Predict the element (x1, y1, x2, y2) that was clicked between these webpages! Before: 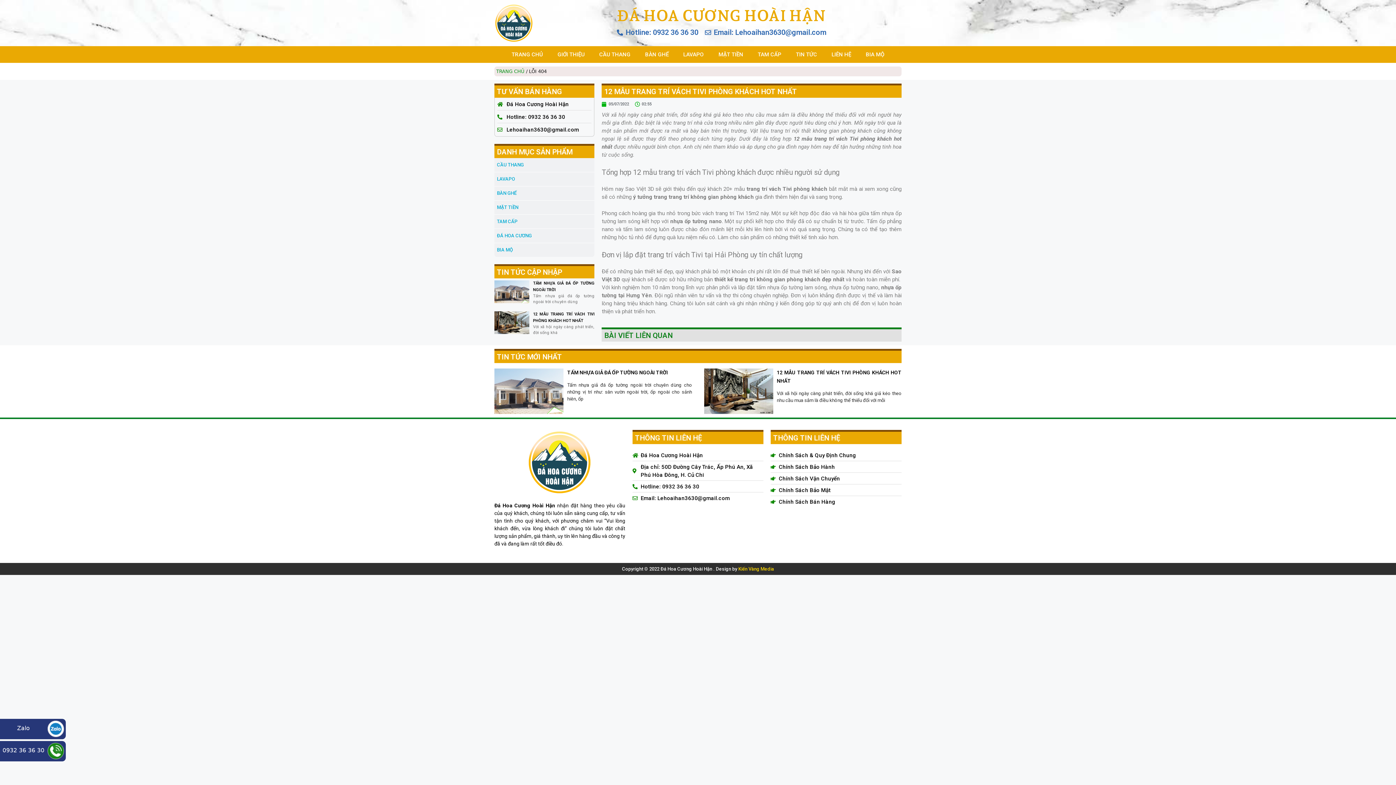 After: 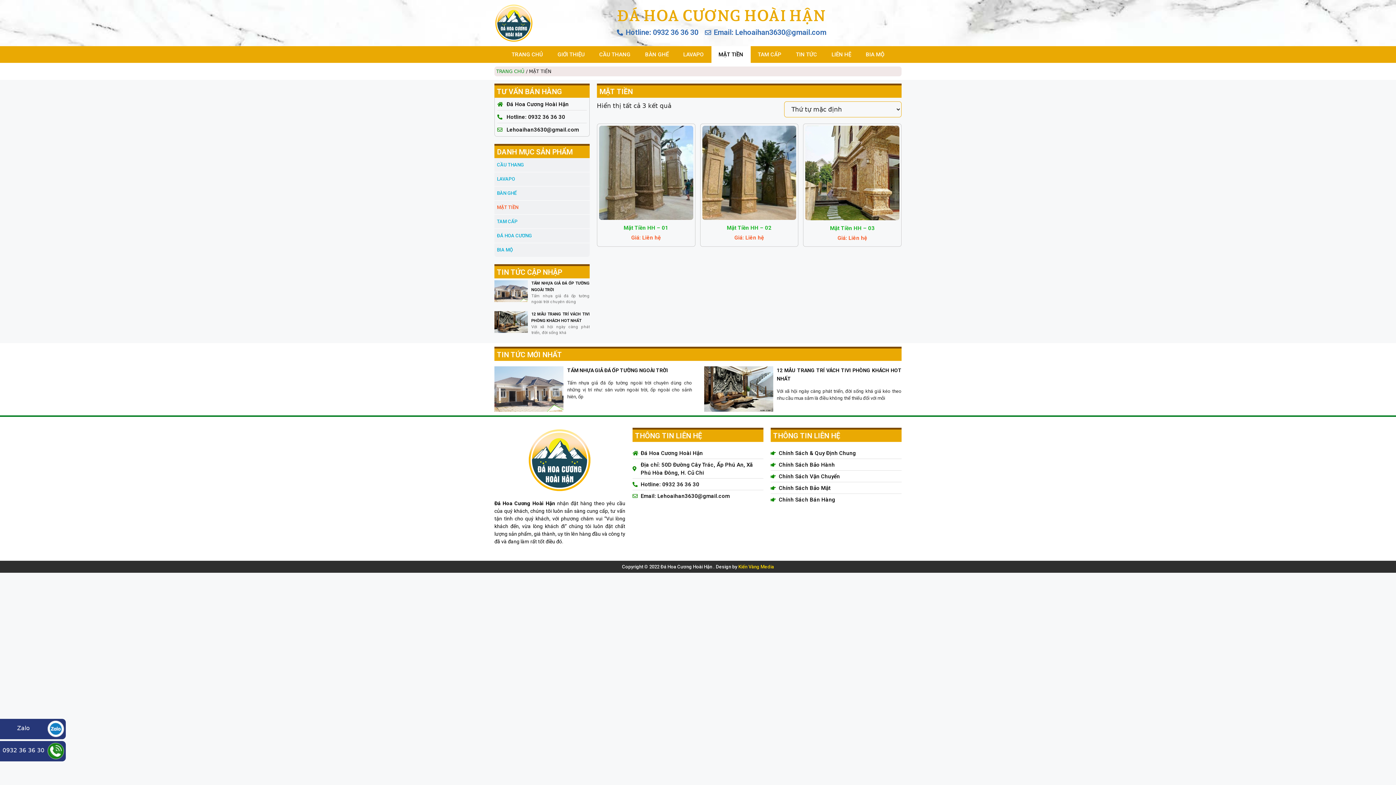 Action: label: MẶT TIỀN bbox: (711, 46, 750, 62)